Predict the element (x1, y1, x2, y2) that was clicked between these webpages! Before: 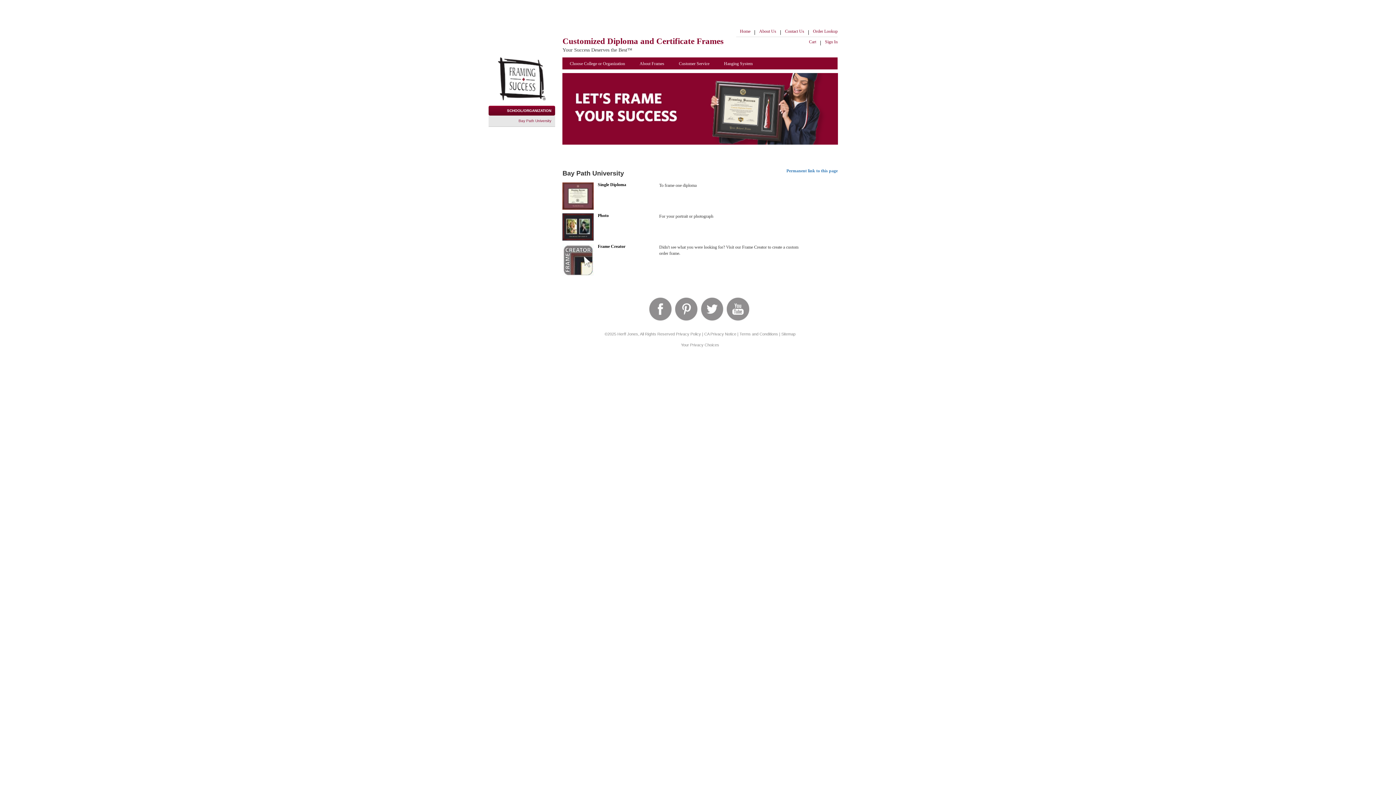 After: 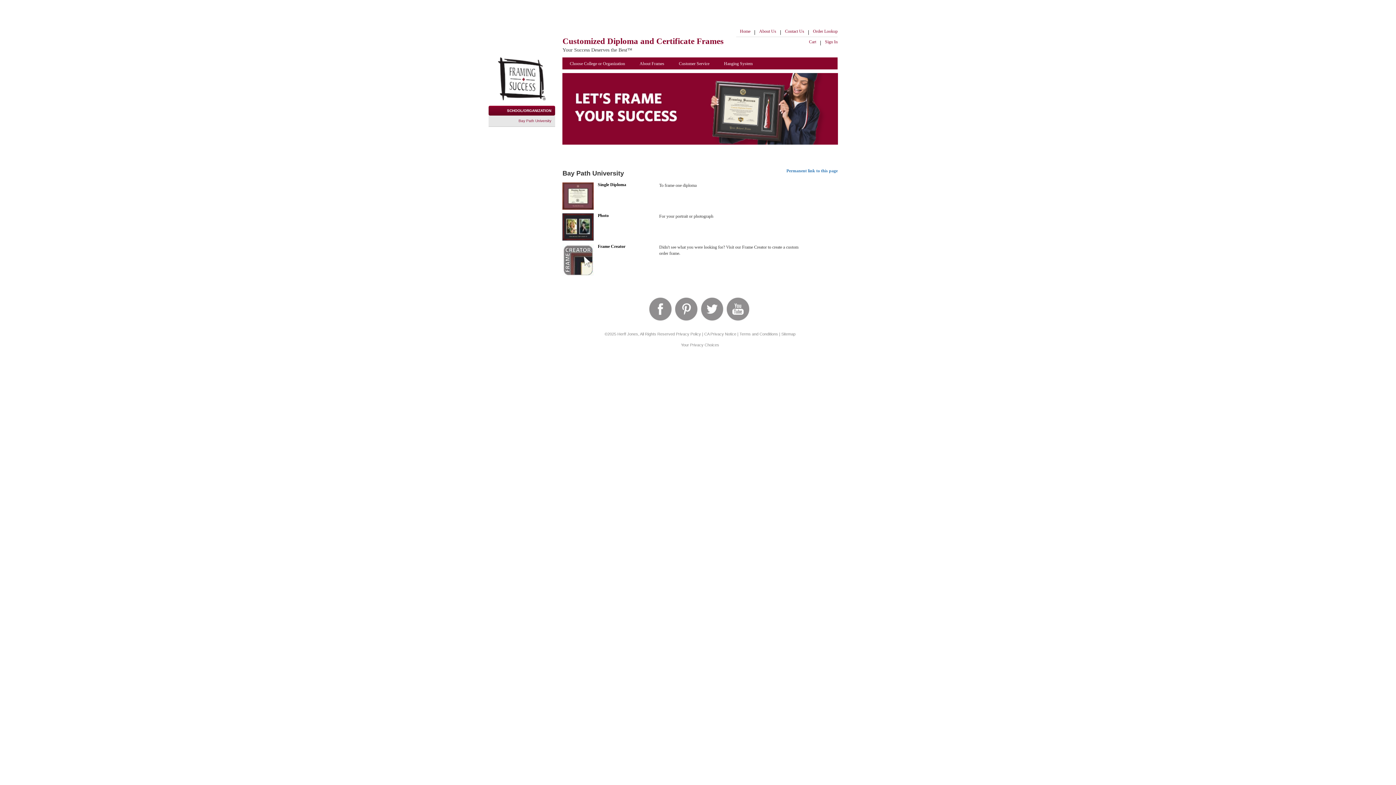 Action: bbox: (675, 305, 699, 311)